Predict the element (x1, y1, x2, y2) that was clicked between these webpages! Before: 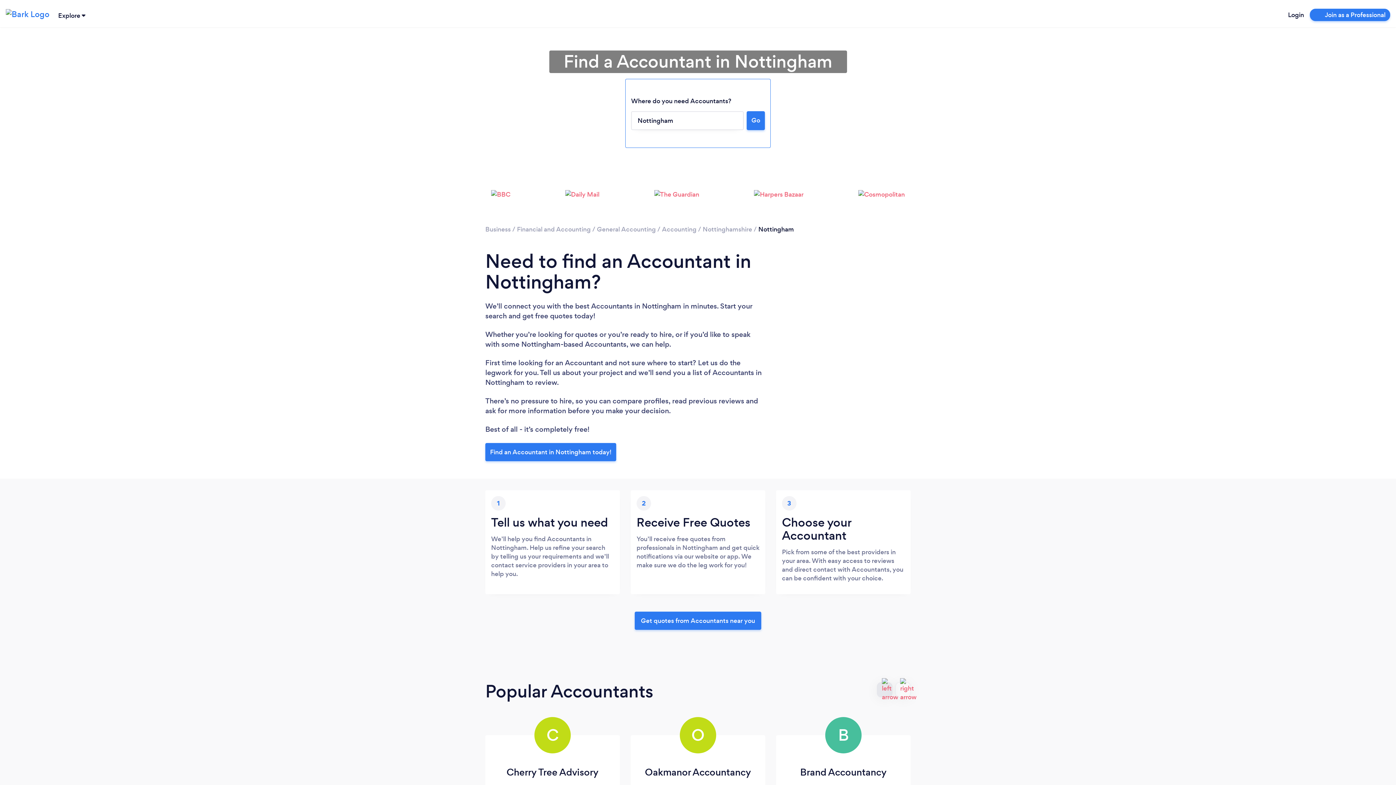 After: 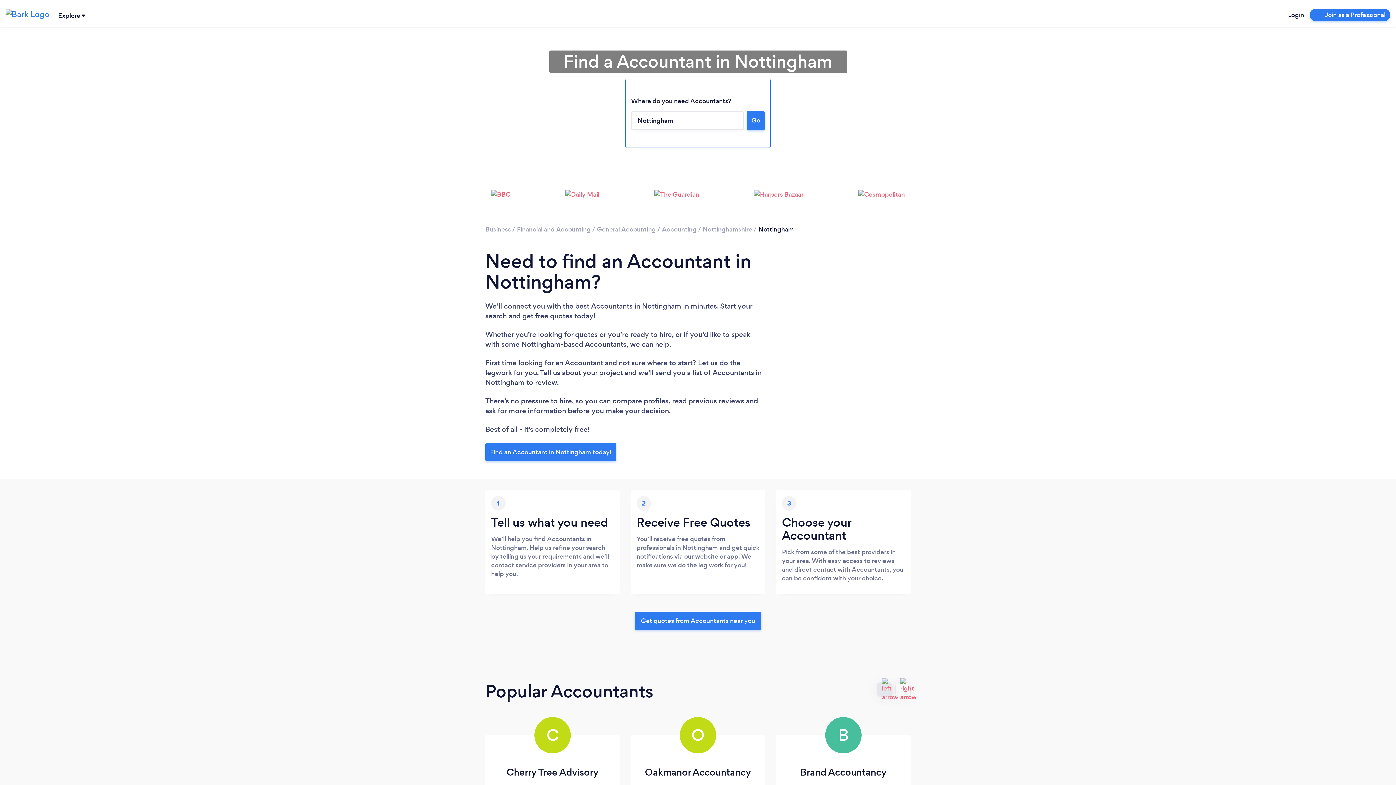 Action: label: Find an Accountant in Nottingham today! bbox: (485, 443, 616, 461)